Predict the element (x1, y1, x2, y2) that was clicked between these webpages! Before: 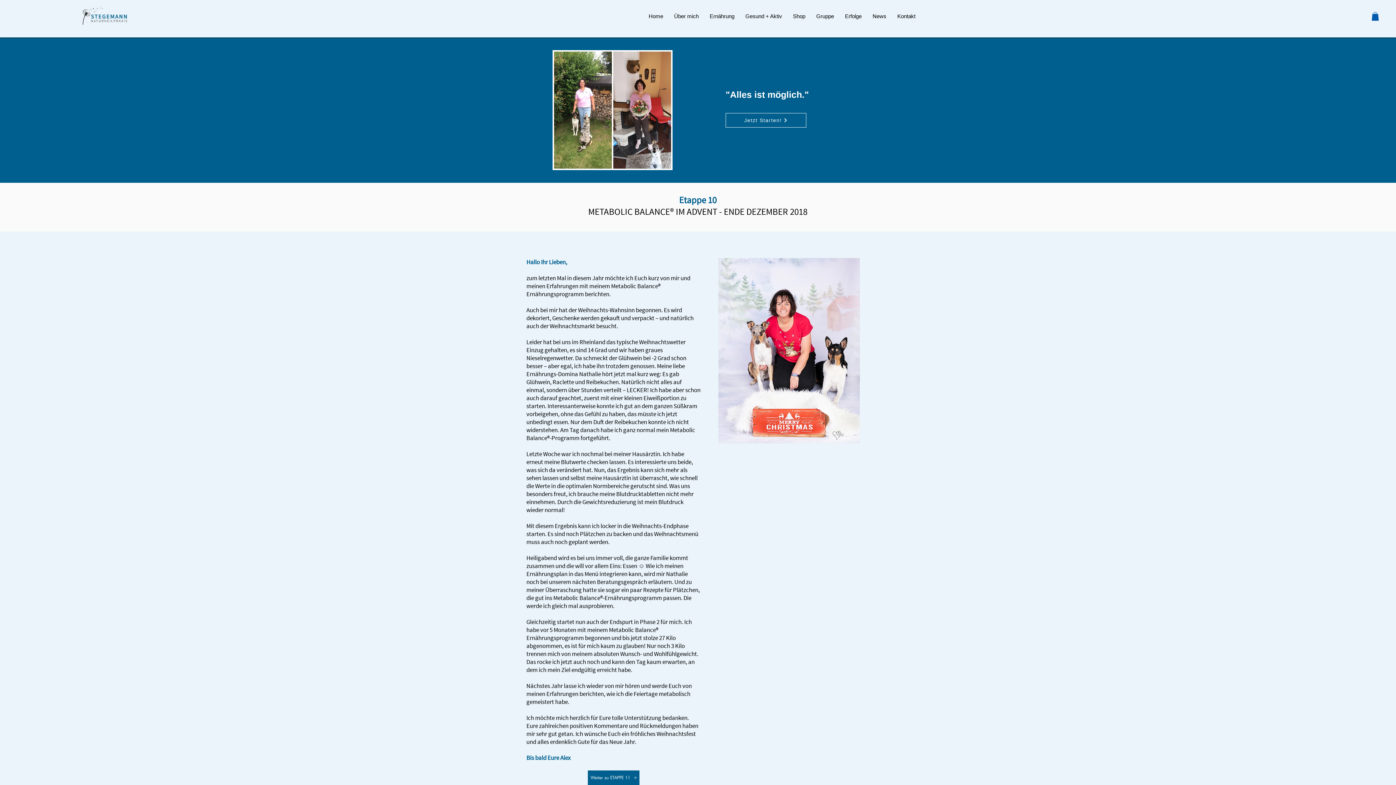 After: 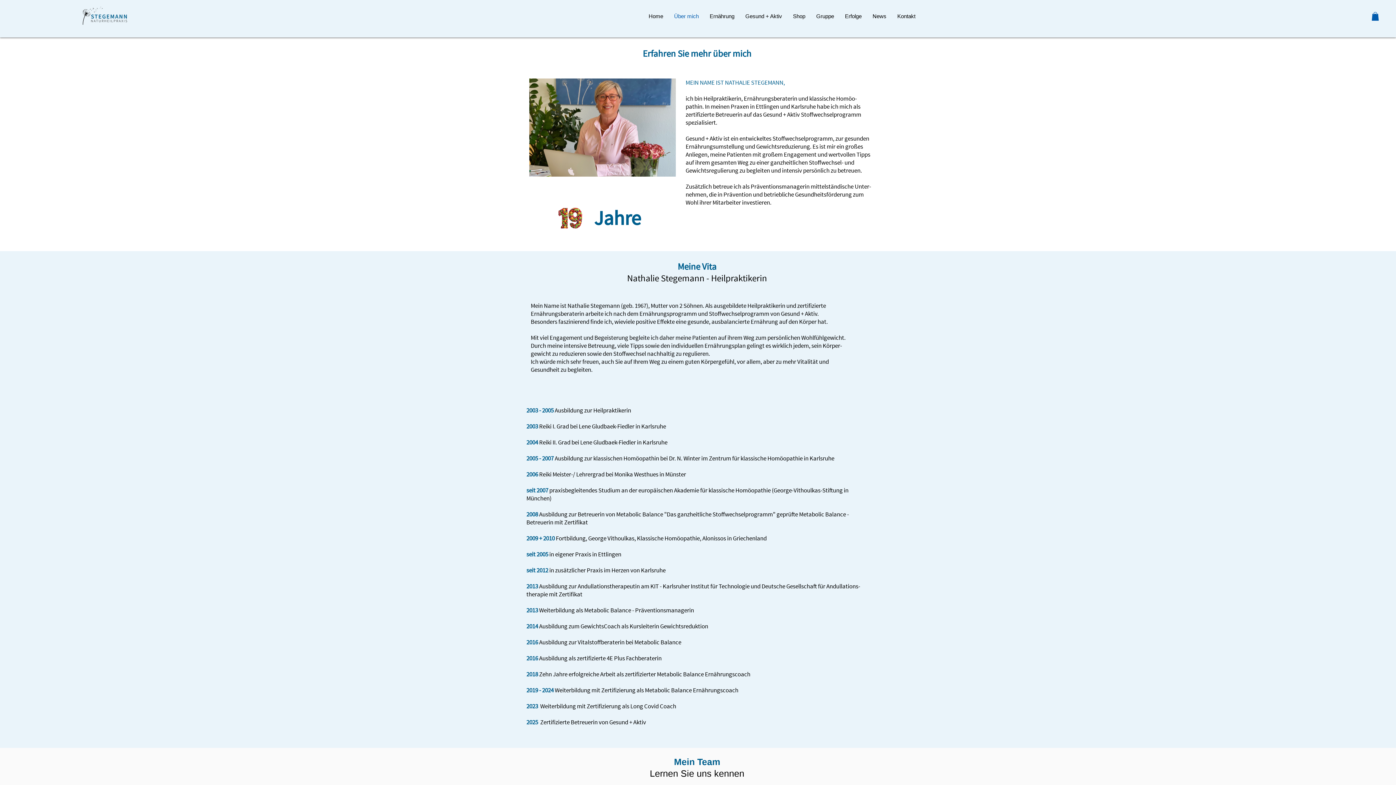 Action: label: Über mich bbox: (668, 7, 704, 25)